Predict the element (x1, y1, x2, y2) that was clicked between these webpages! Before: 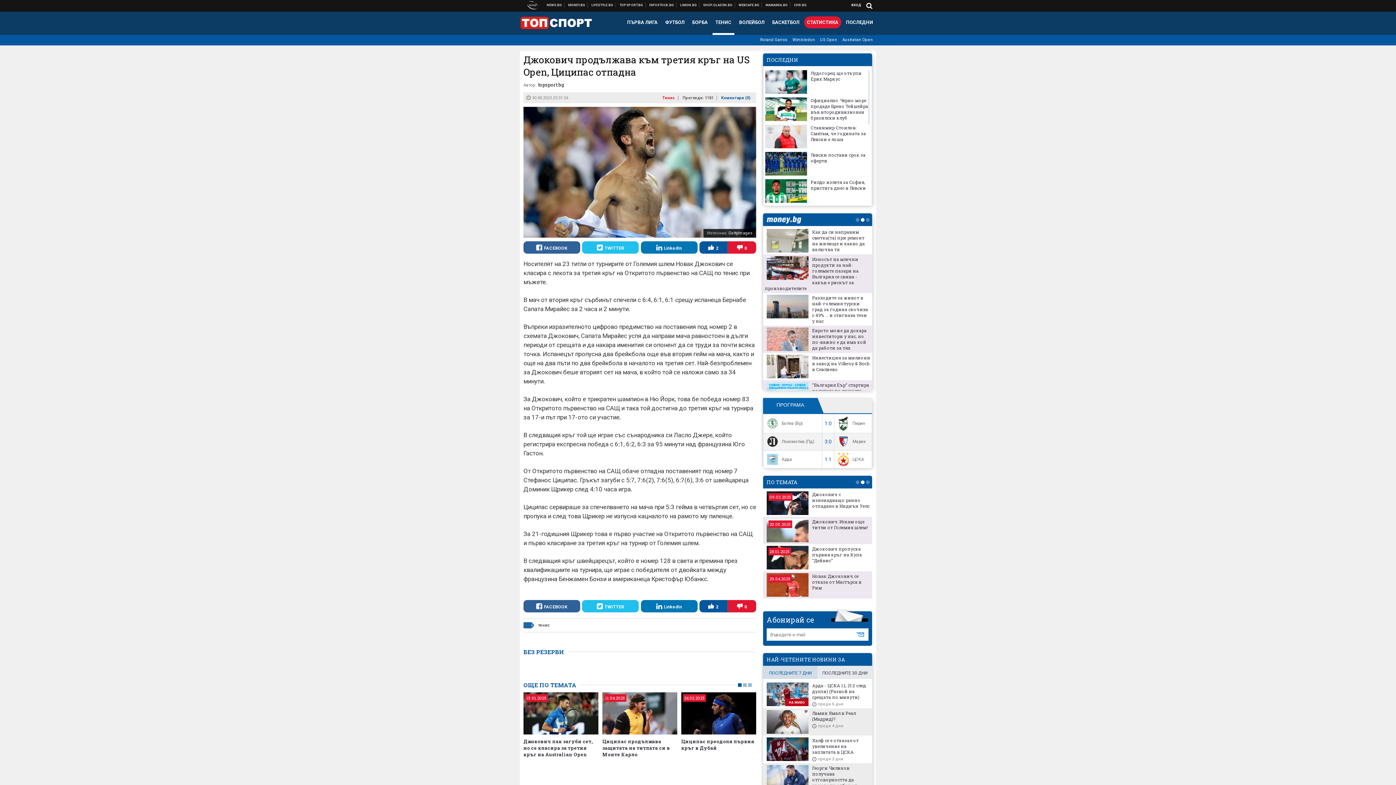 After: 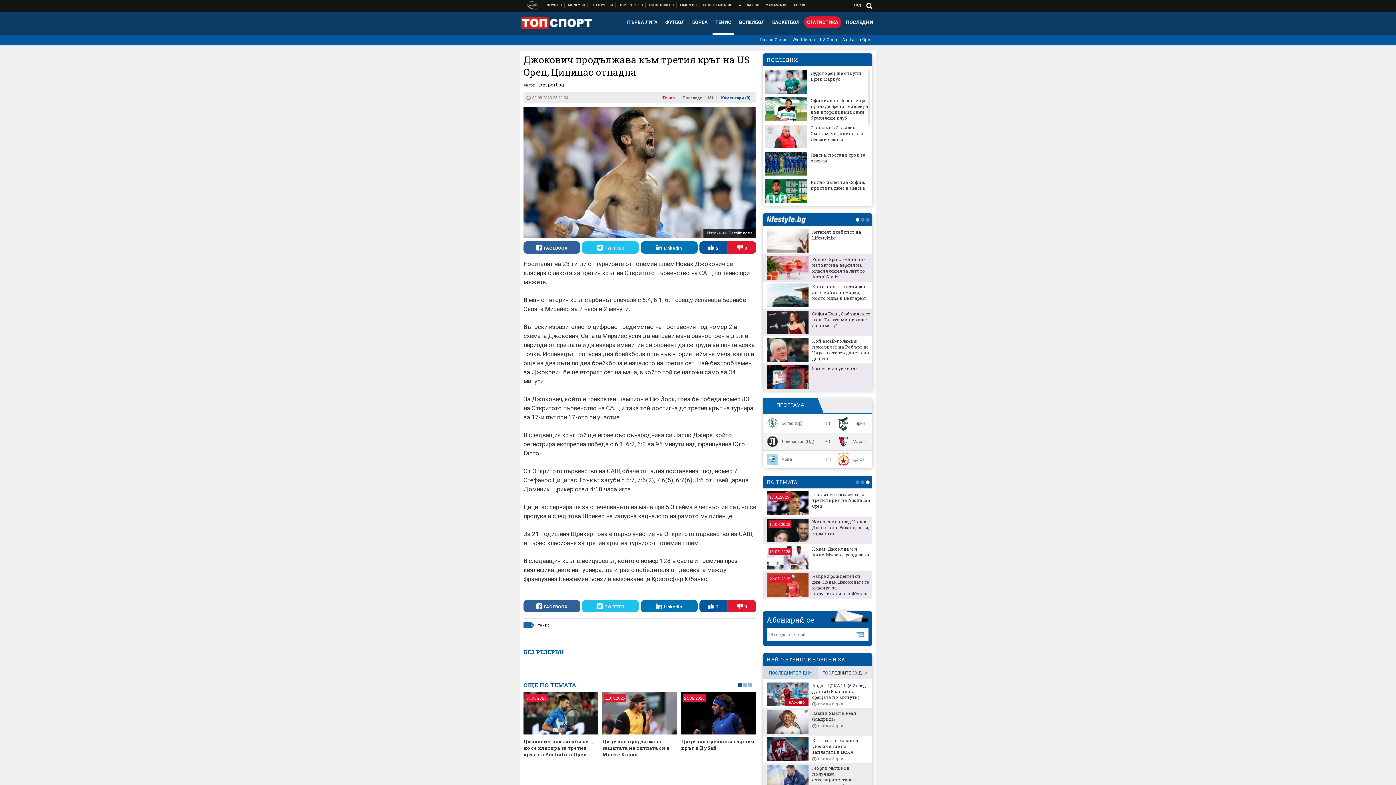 Action: bbox: (766, 256, 808, 280)